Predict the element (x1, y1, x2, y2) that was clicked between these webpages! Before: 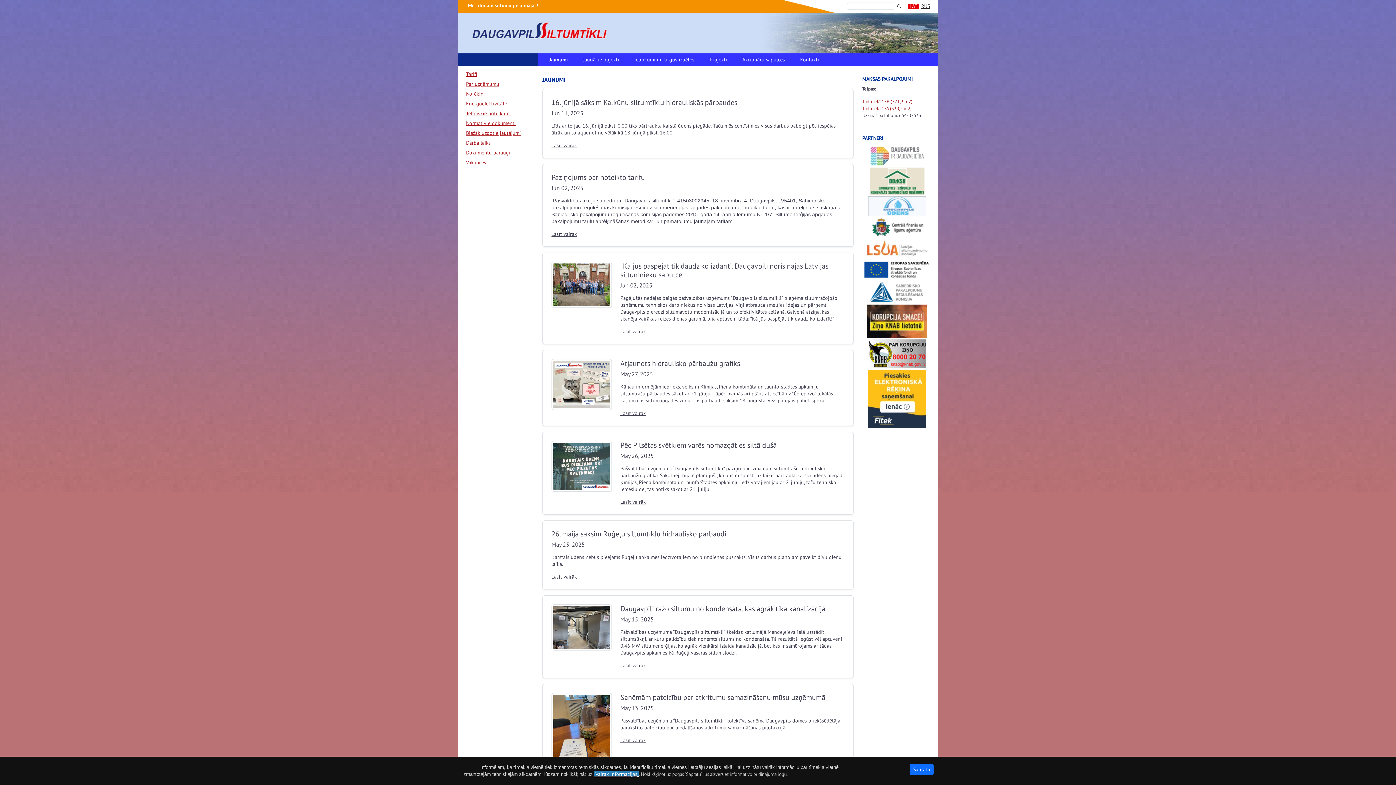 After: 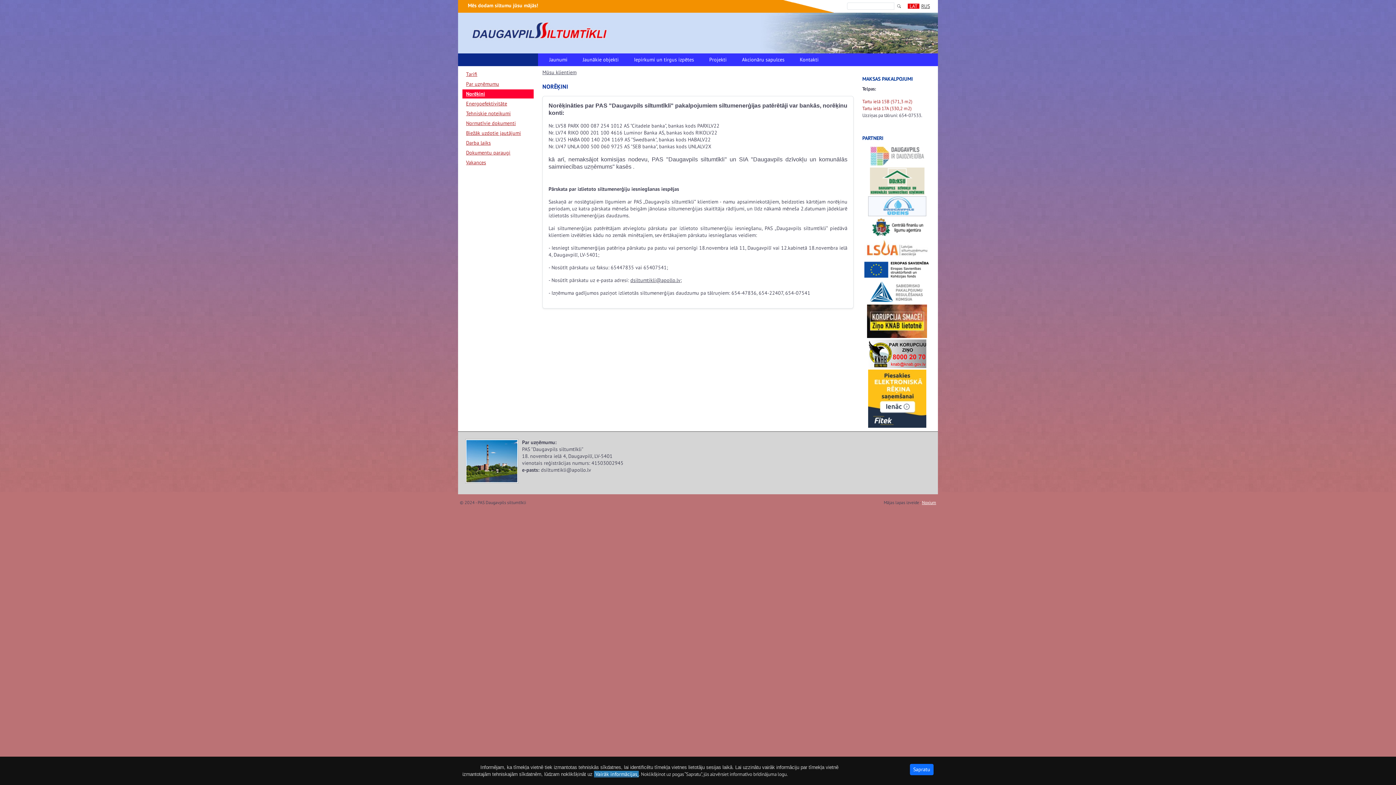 Action: label: Norēķini bbox: (462, 89, 533, 98)